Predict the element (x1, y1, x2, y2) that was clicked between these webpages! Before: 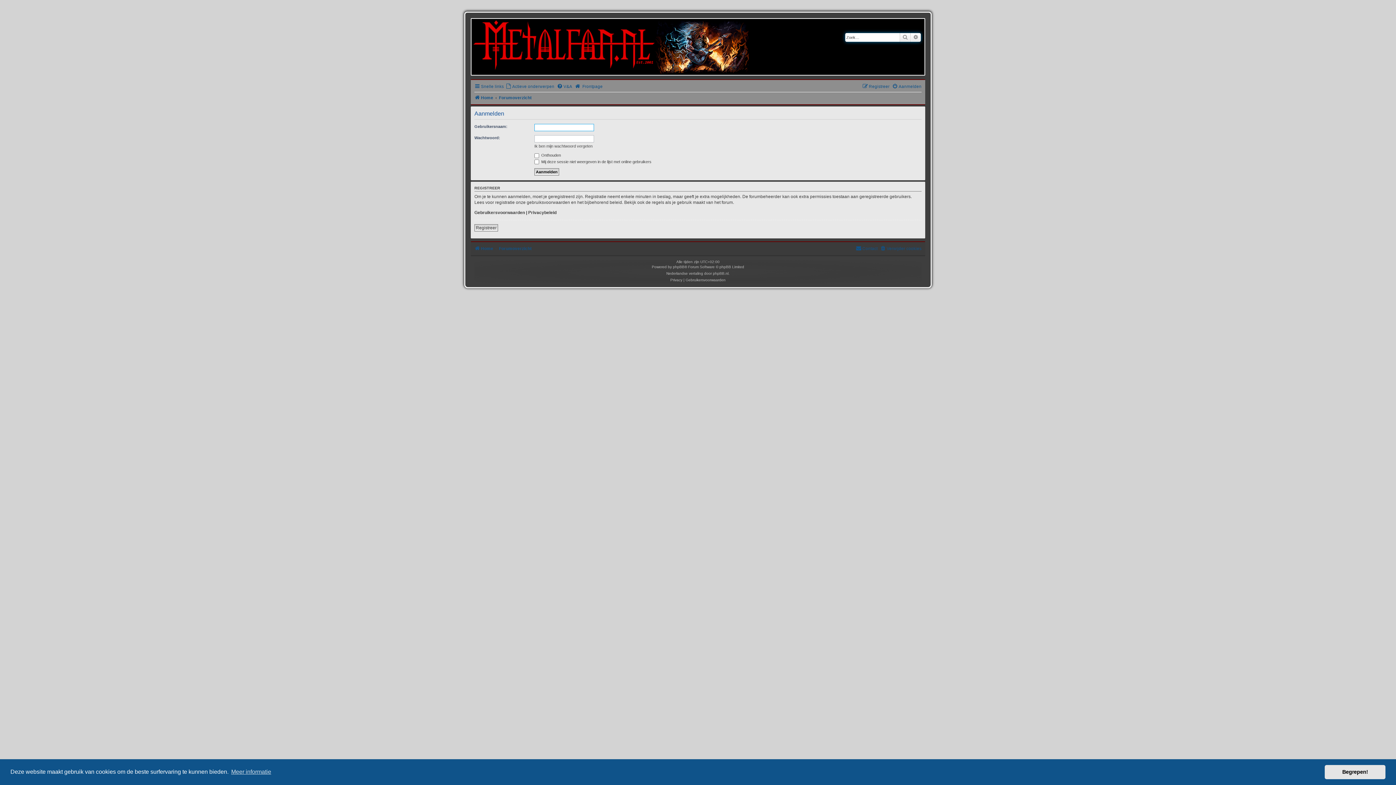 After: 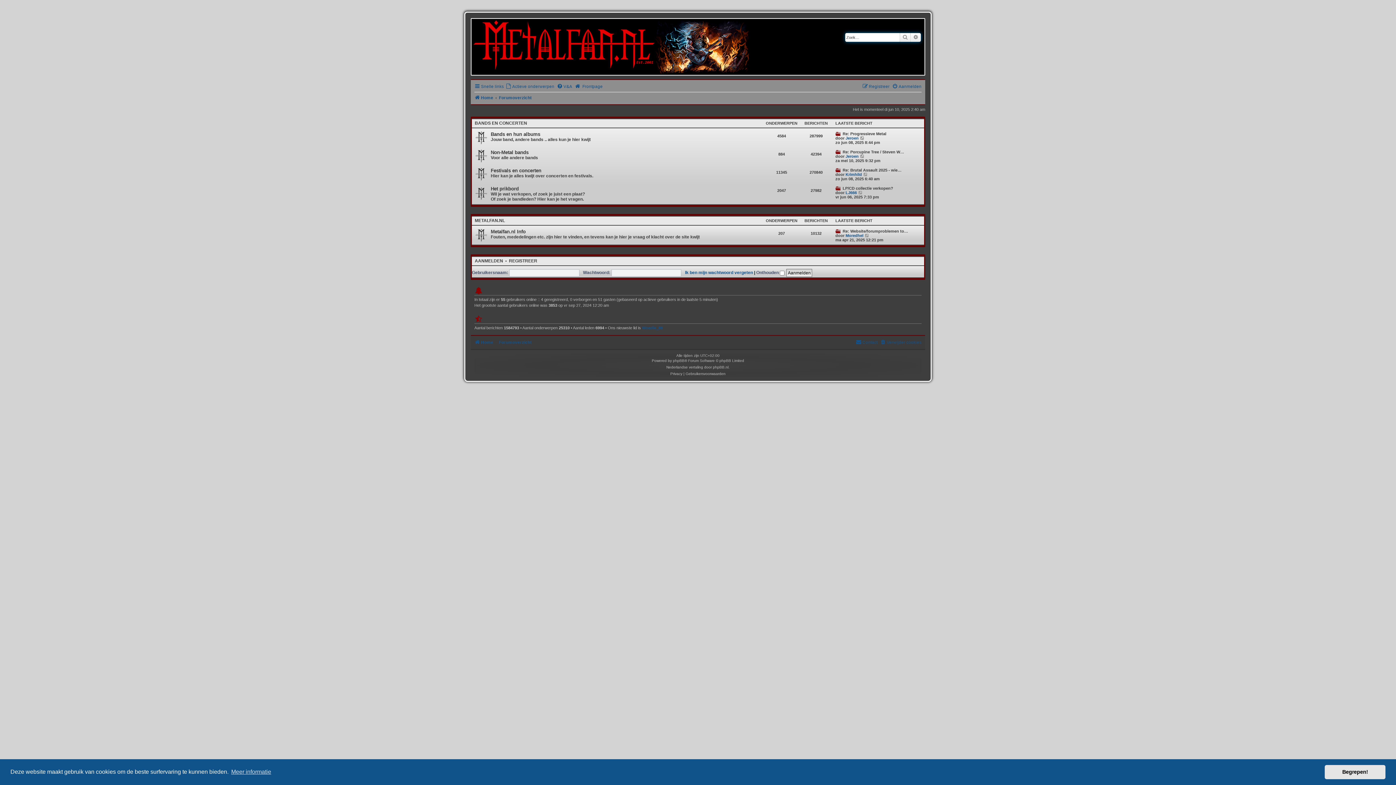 Action: label: Forumoverzicht bbox: (499, 244, 531, 253)